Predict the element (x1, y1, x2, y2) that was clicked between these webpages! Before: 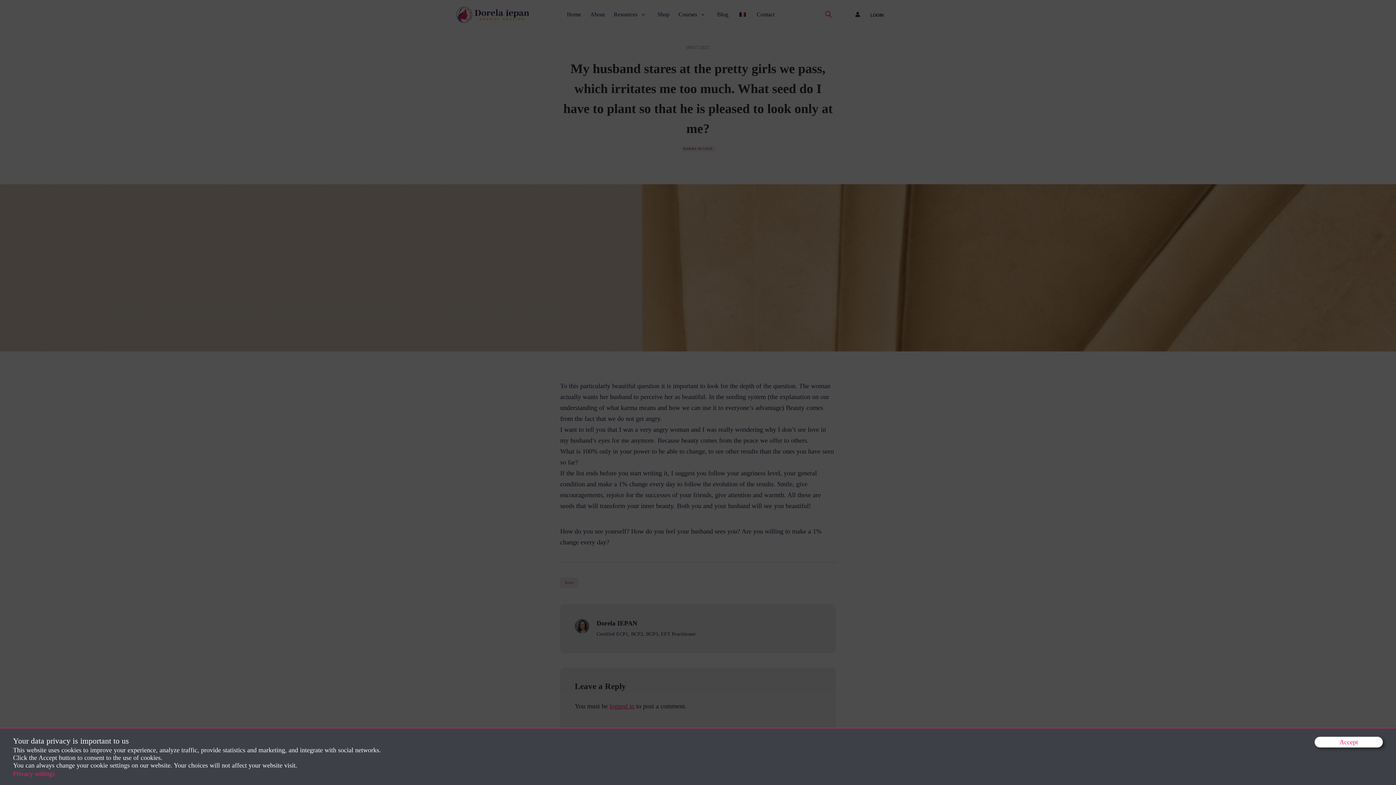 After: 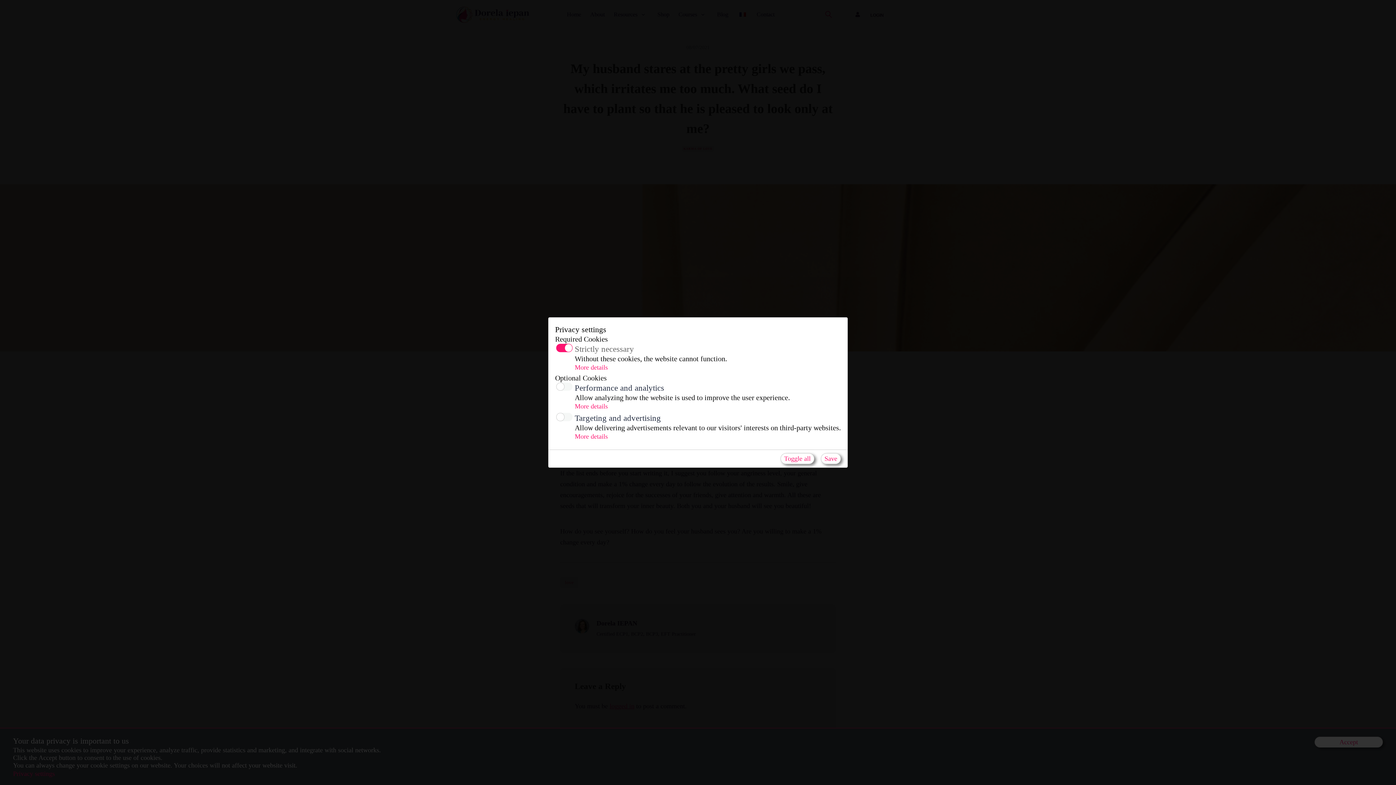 Action: bbox: (13, 770, 54, 777) label: Privacy settings